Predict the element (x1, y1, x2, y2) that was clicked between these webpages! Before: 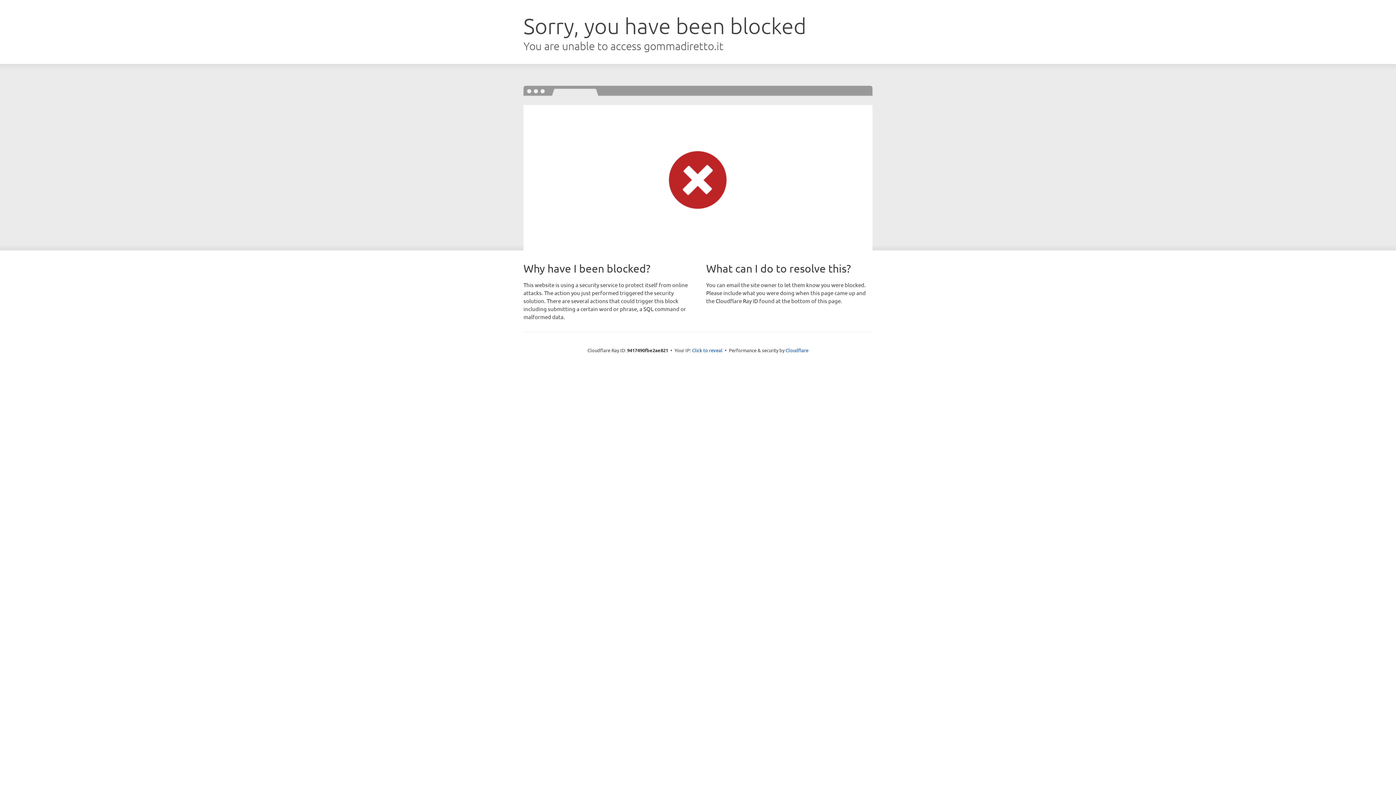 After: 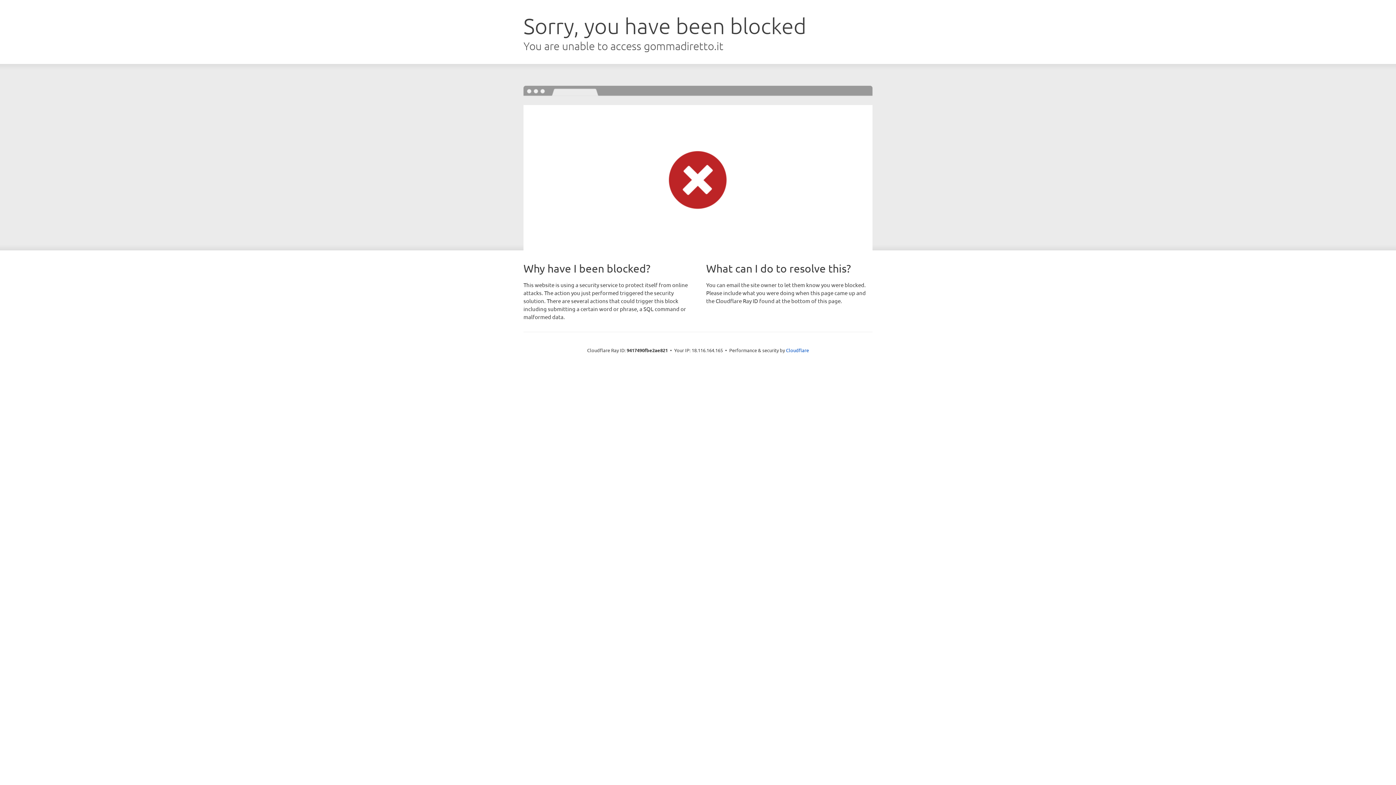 Action: label: Click to reveal bbox: (692, 346, 722, 353)